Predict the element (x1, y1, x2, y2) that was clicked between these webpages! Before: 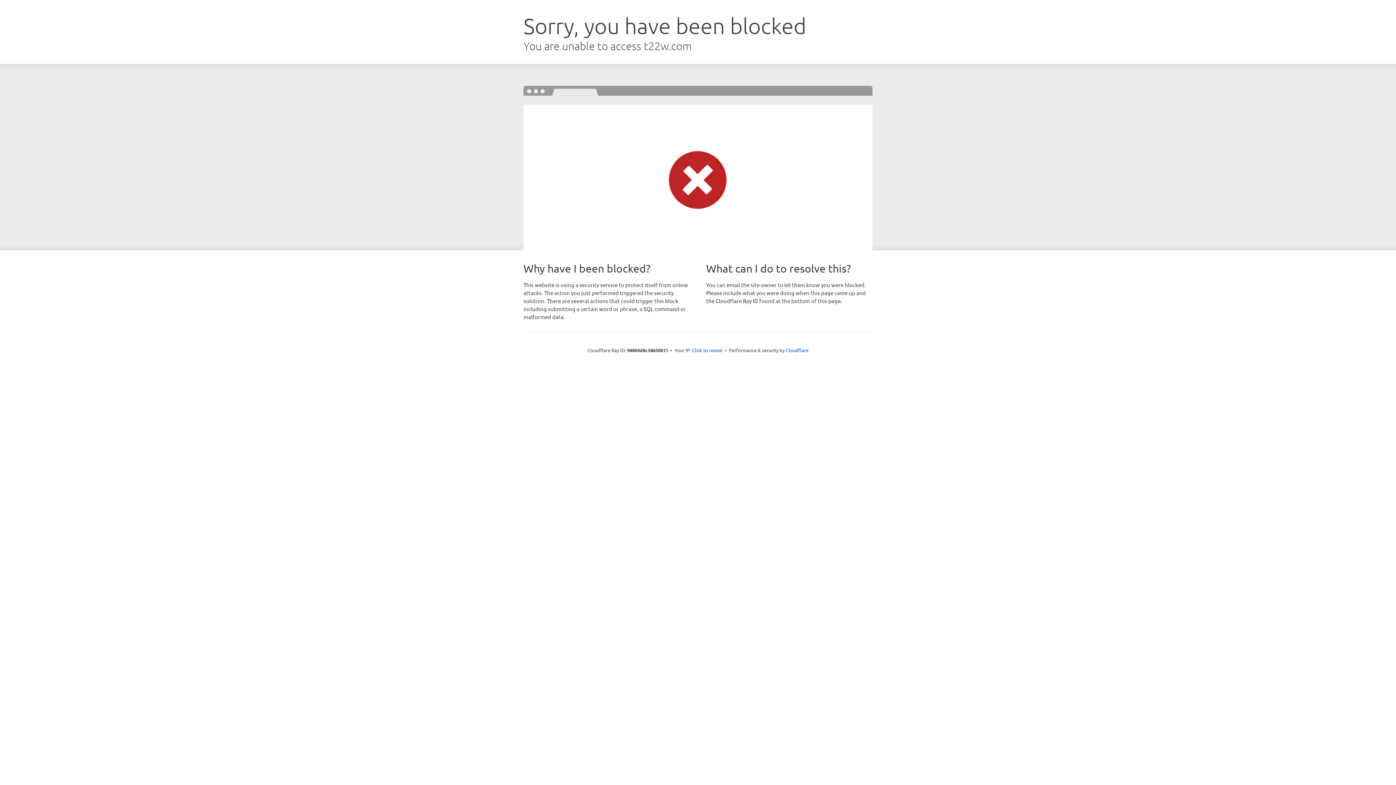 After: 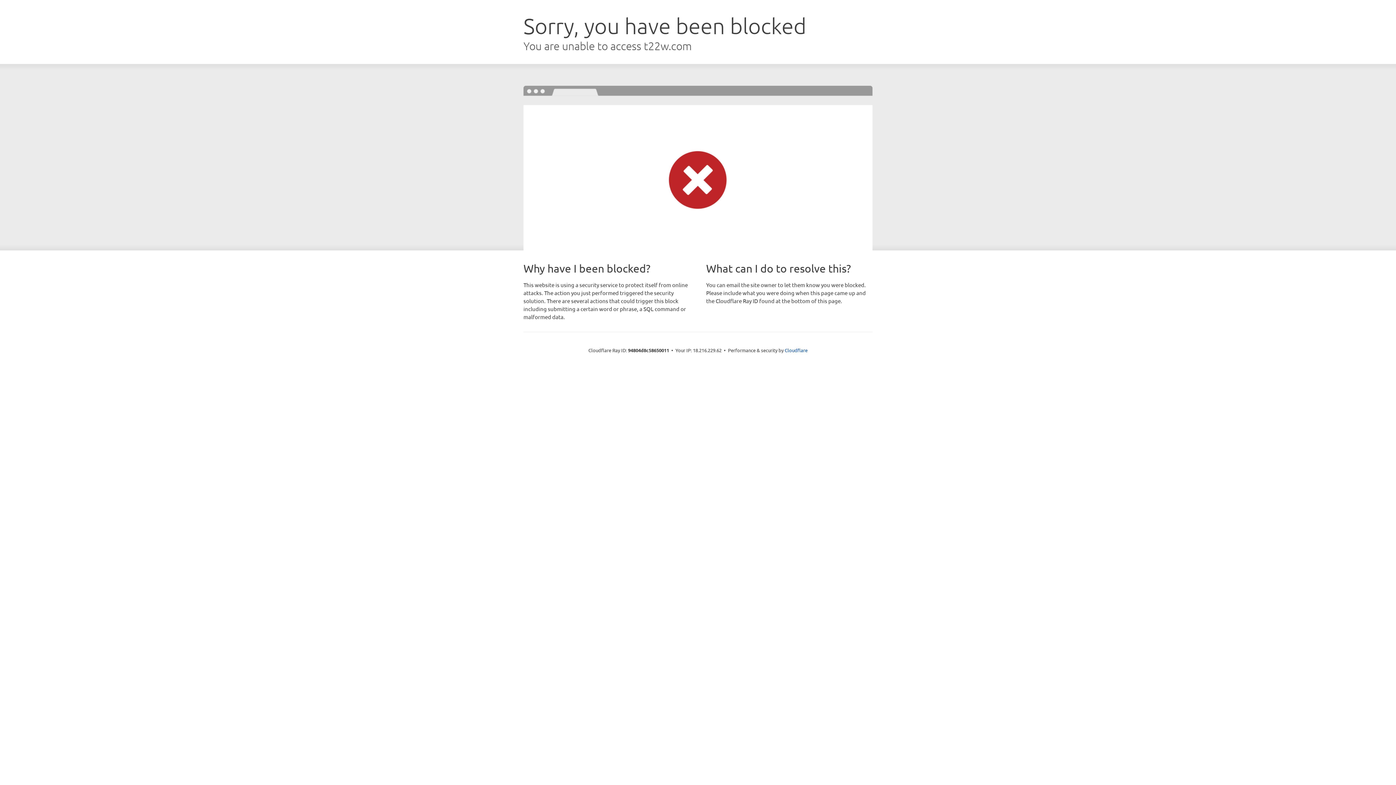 Action: label: Click to reveal bbox: (692, 346, 722, 353)